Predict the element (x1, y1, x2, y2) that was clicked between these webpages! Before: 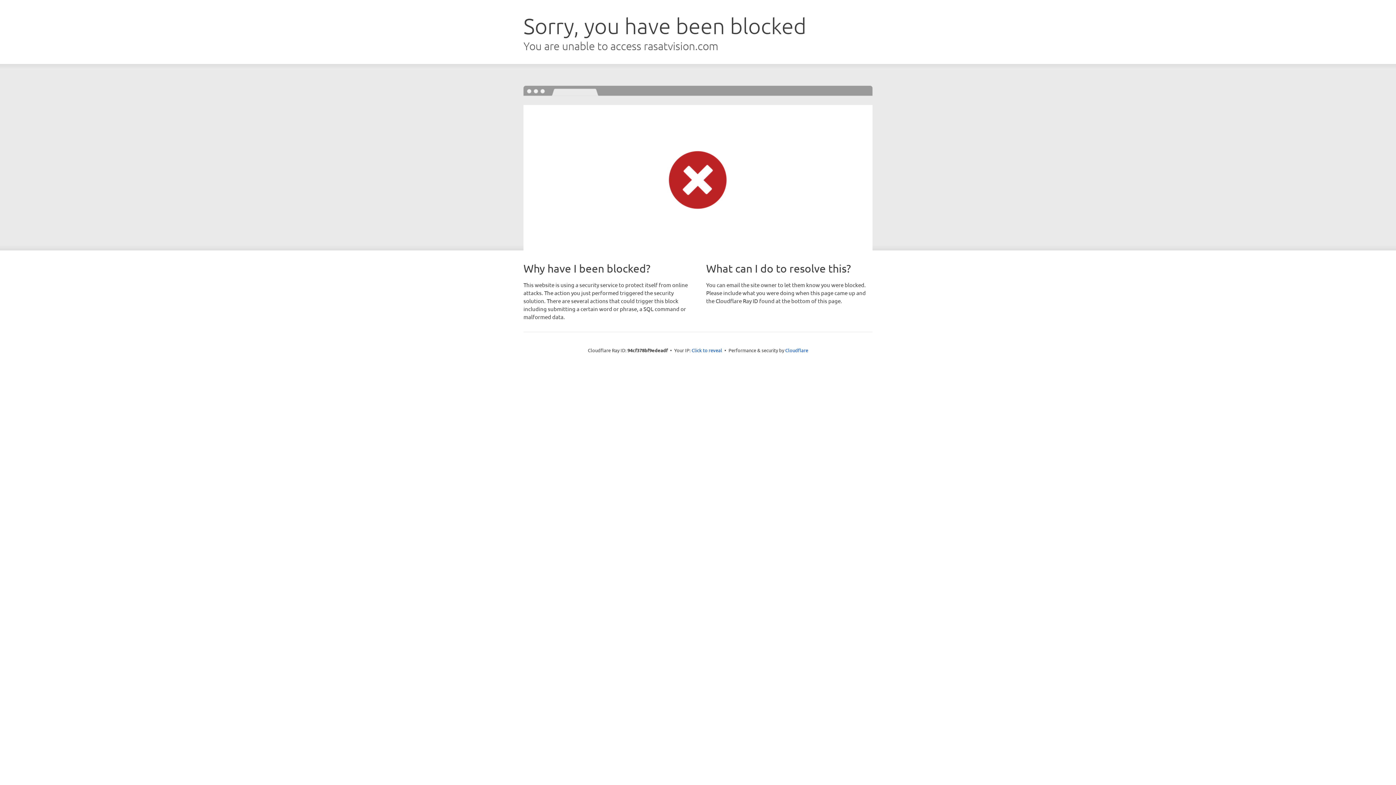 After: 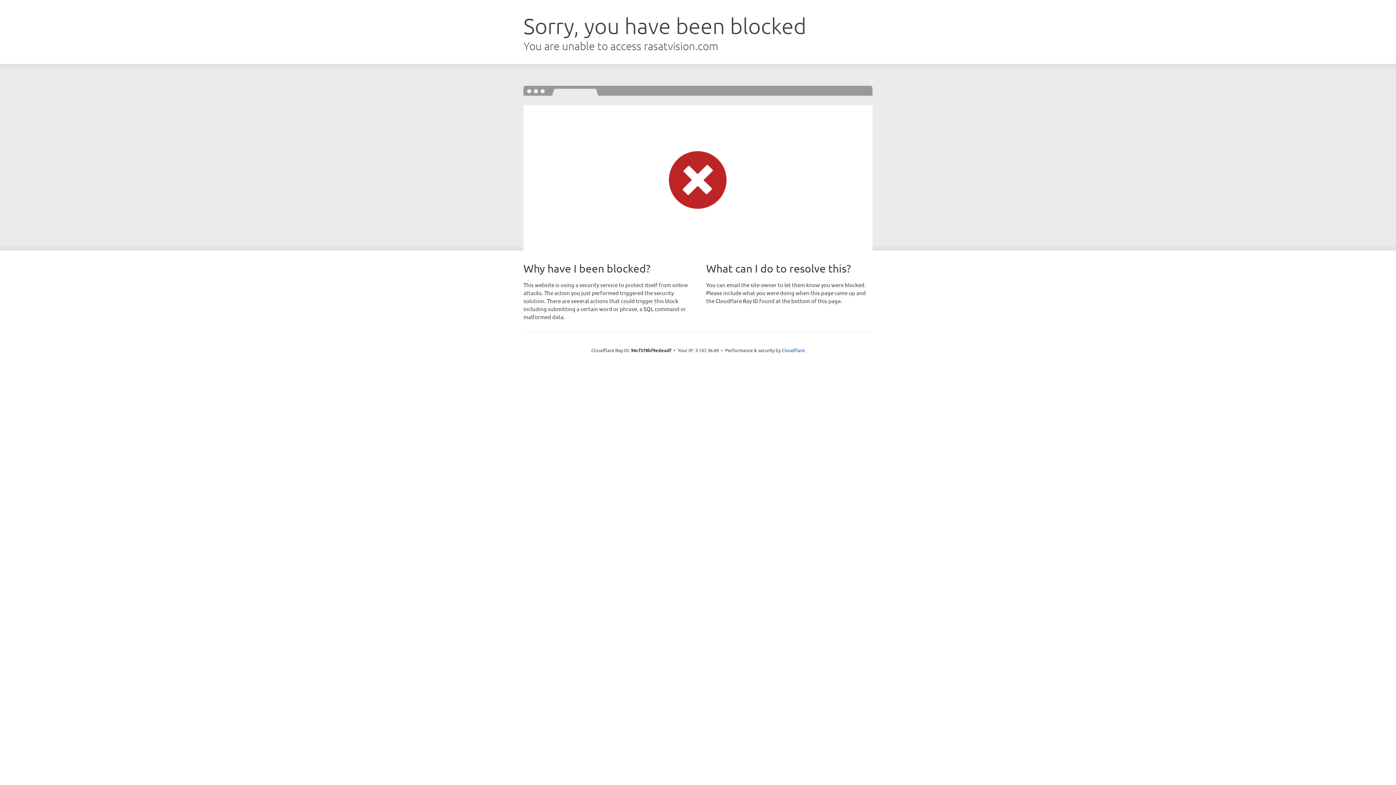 Action: bbox: (691, 346, 722, 353) label: Click to reveal